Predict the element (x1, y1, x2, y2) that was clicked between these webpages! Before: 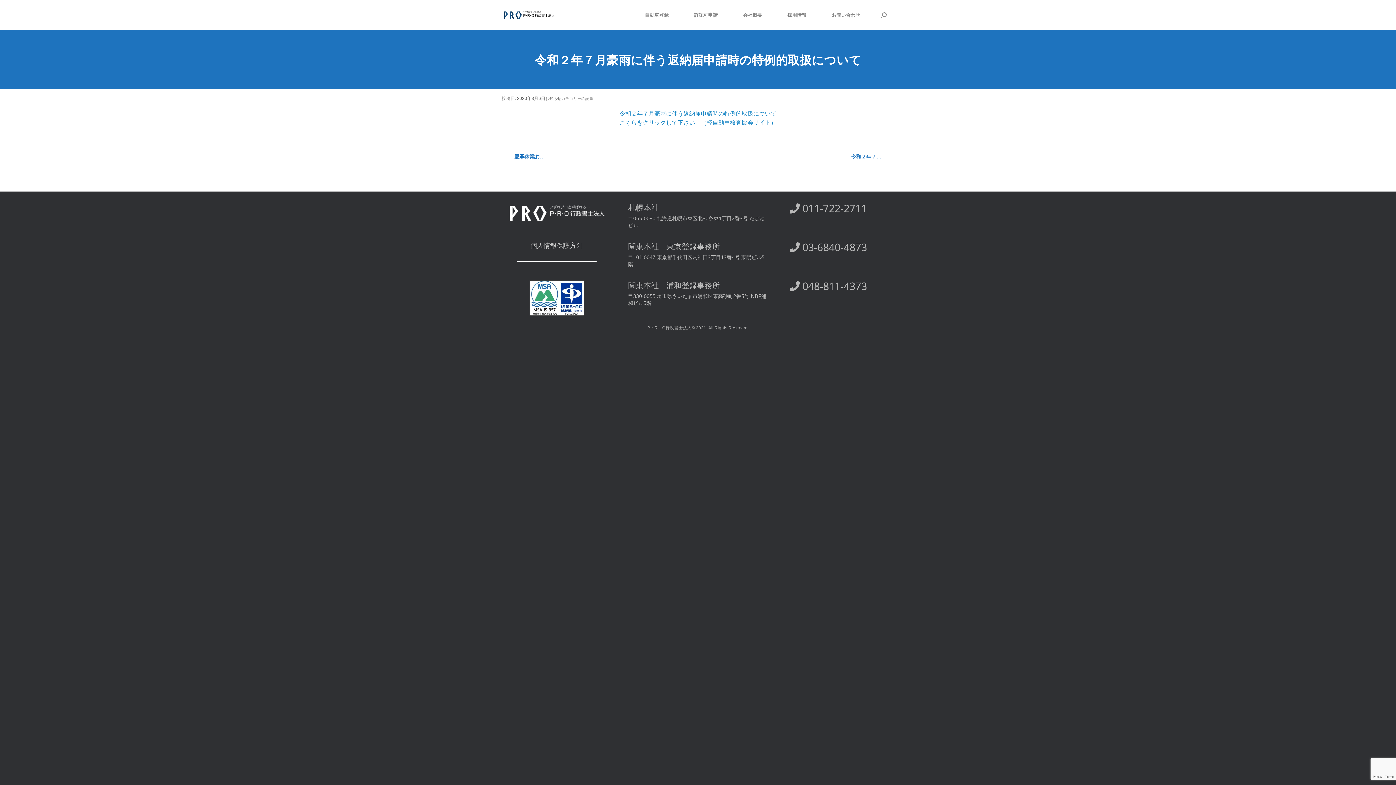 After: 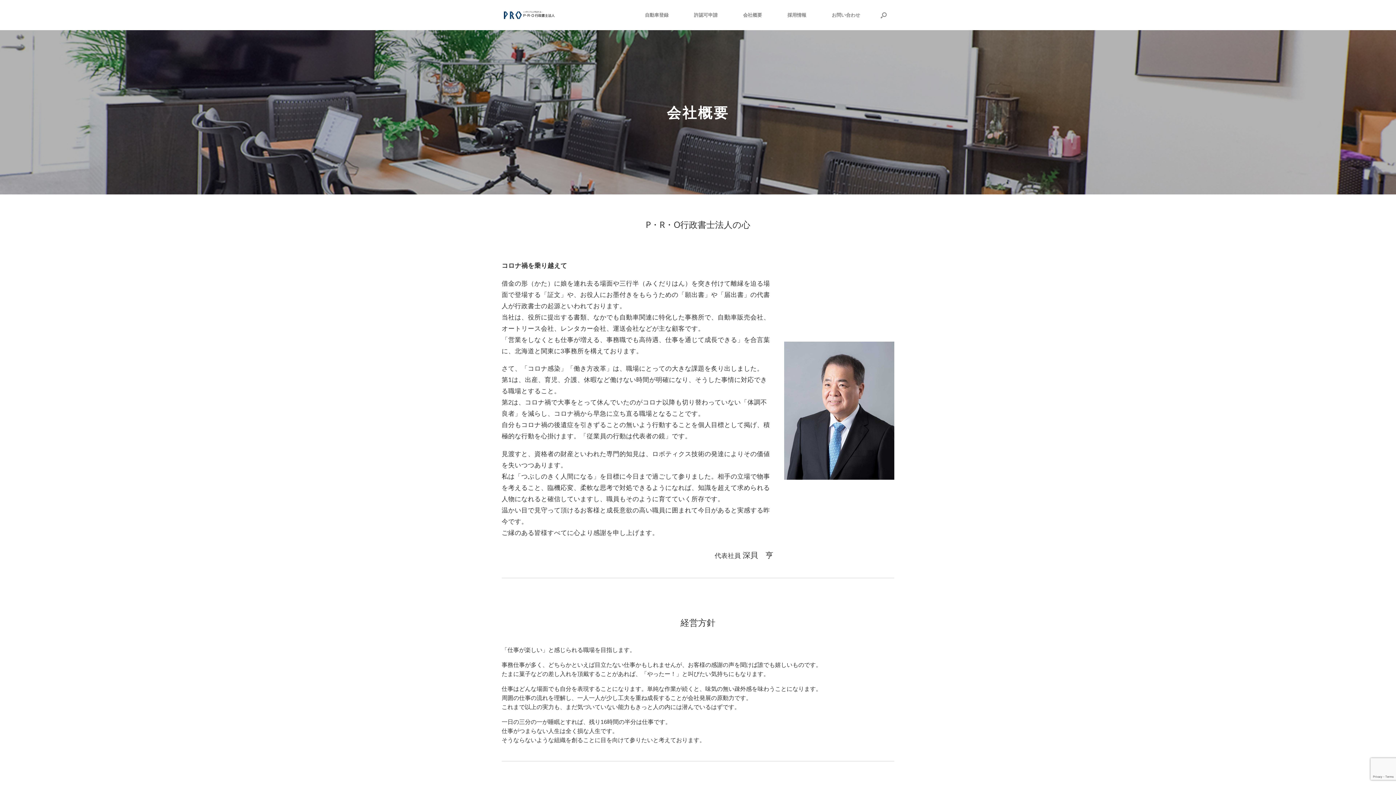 Action: label: 会社概要 bbox: (730, 0, 774, 30)